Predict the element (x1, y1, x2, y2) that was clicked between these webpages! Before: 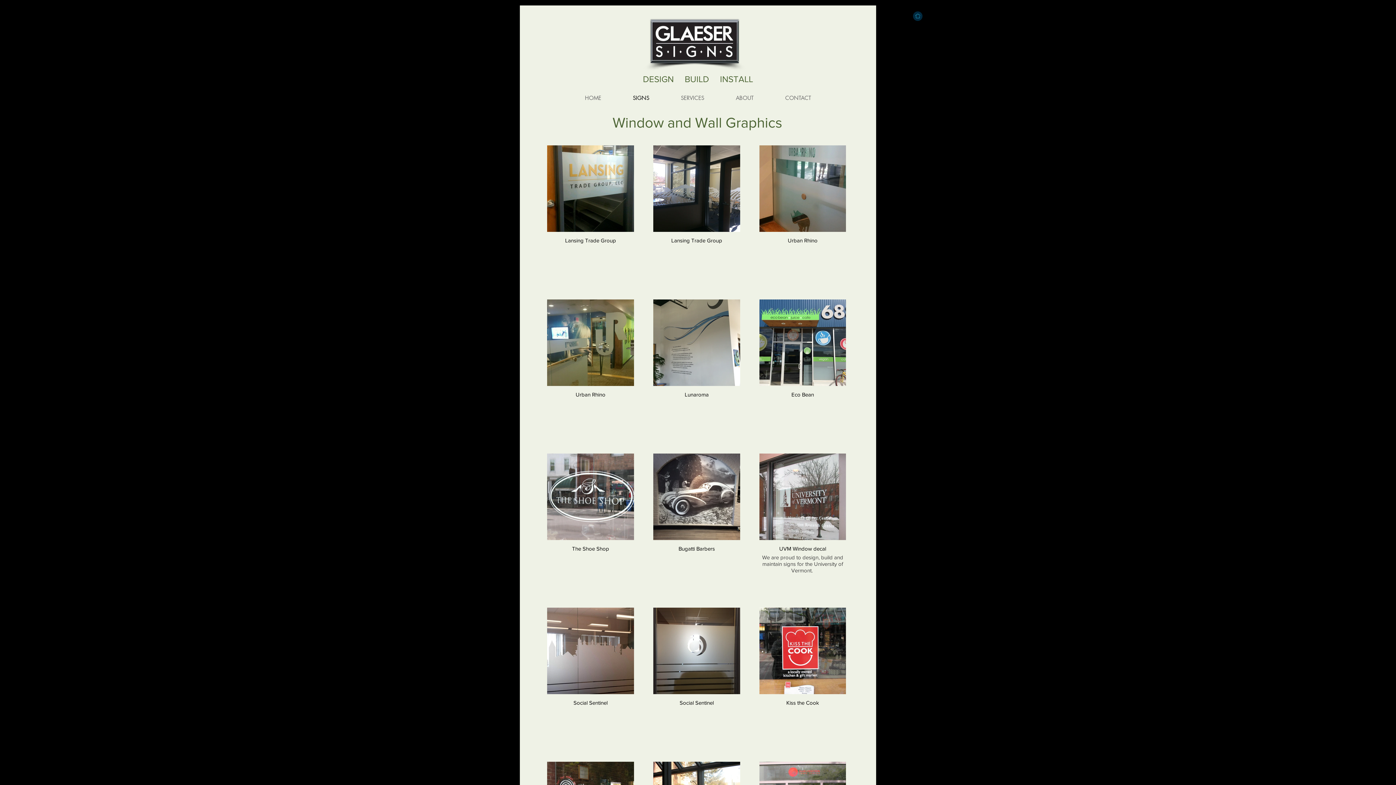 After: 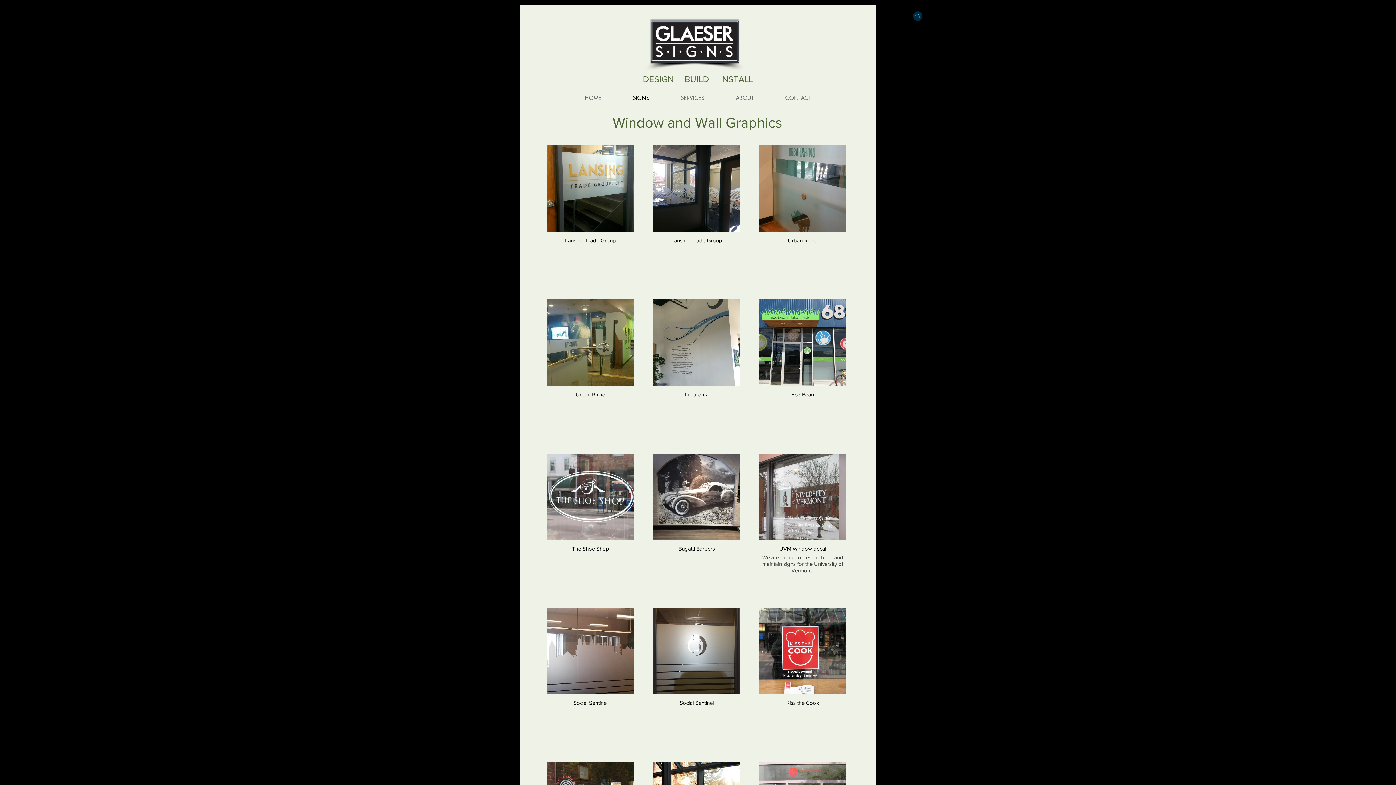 Action: label: CONTACT bbox: (769, 89, 826, 107)